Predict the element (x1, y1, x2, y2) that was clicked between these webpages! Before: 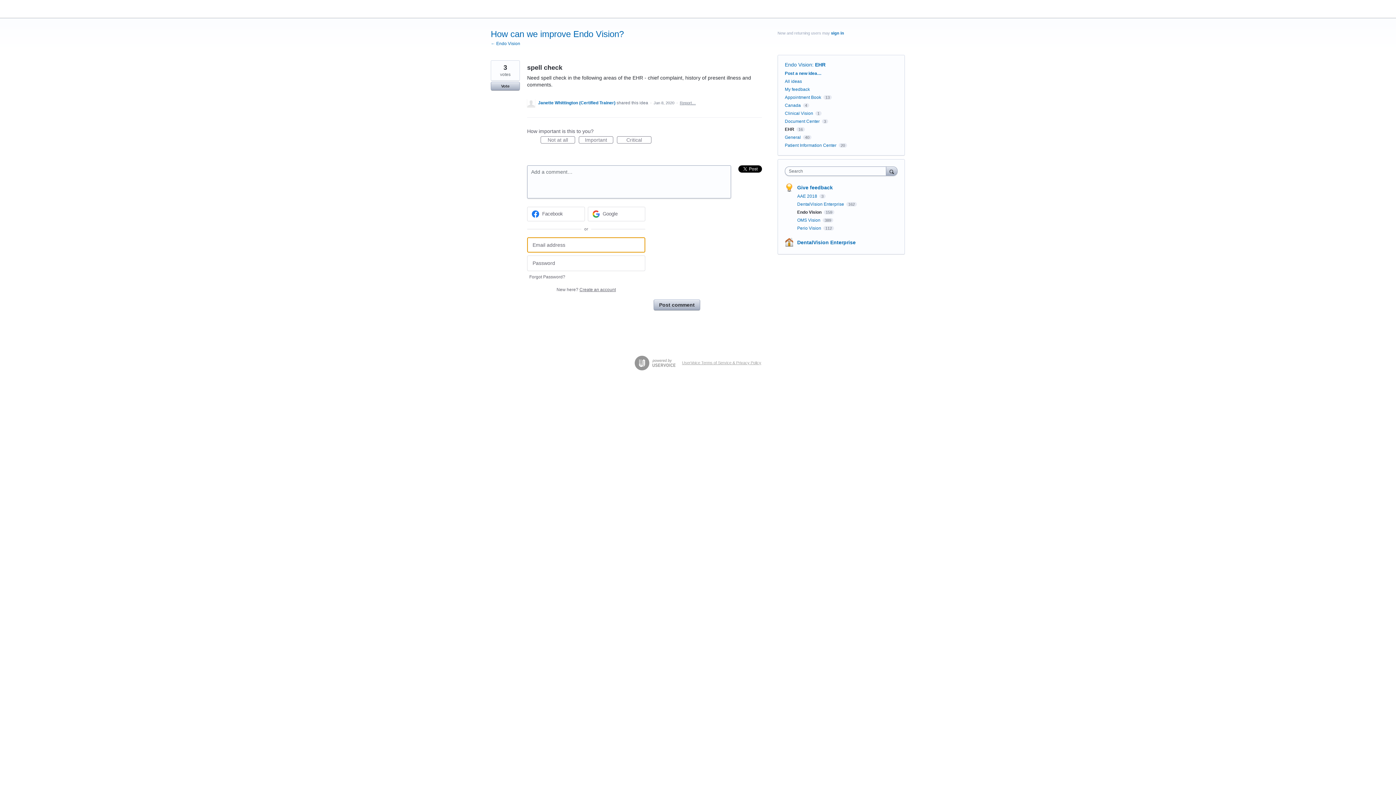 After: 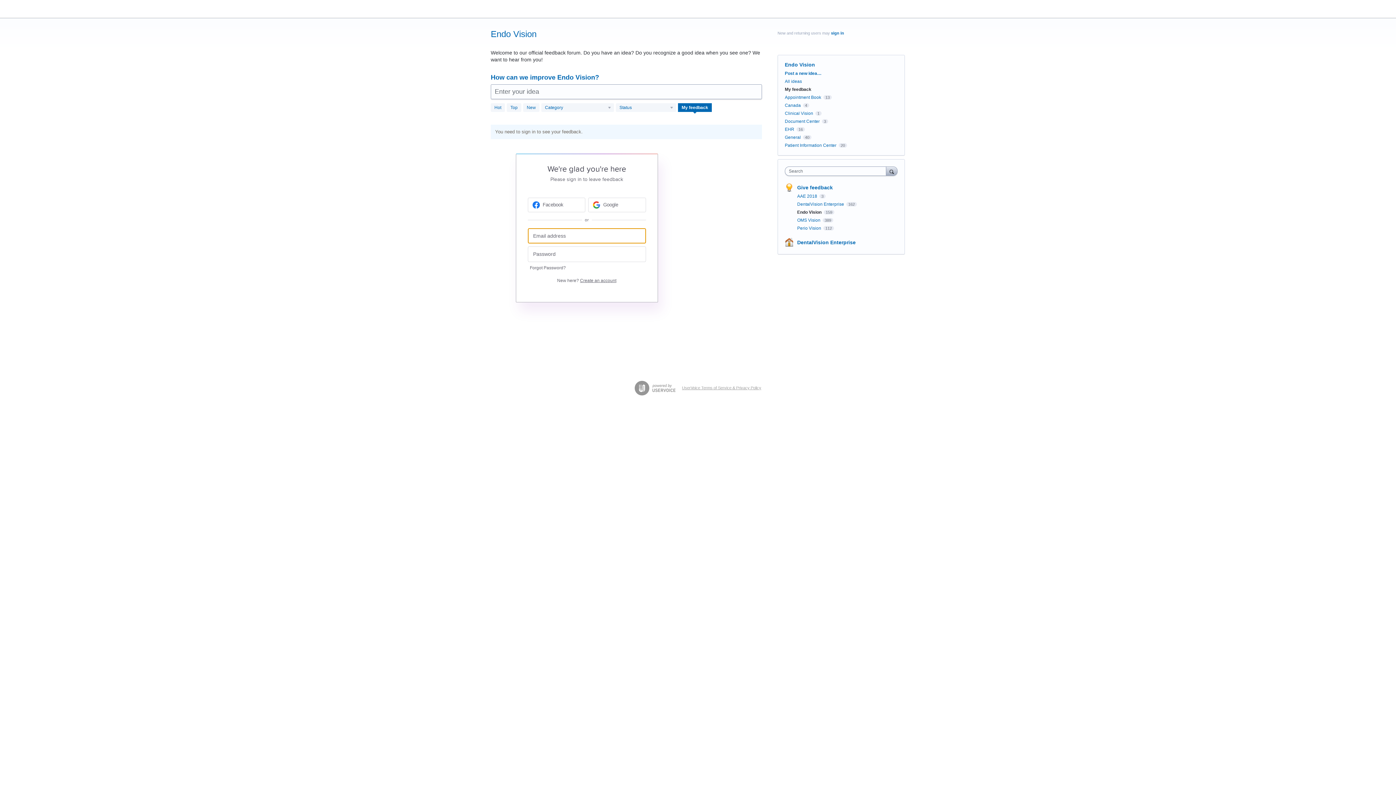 Action: label: My feedback bbox: (785, 86, 810, 92)